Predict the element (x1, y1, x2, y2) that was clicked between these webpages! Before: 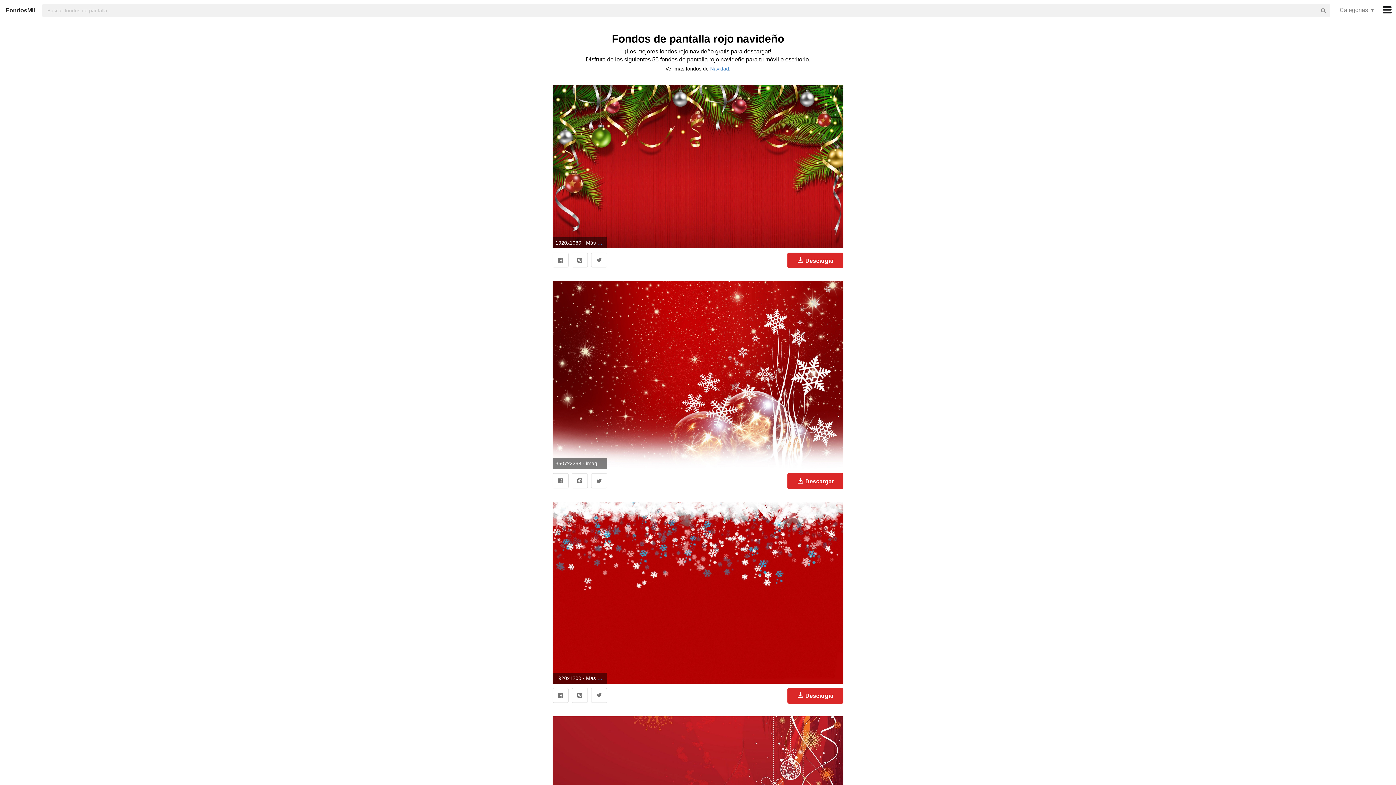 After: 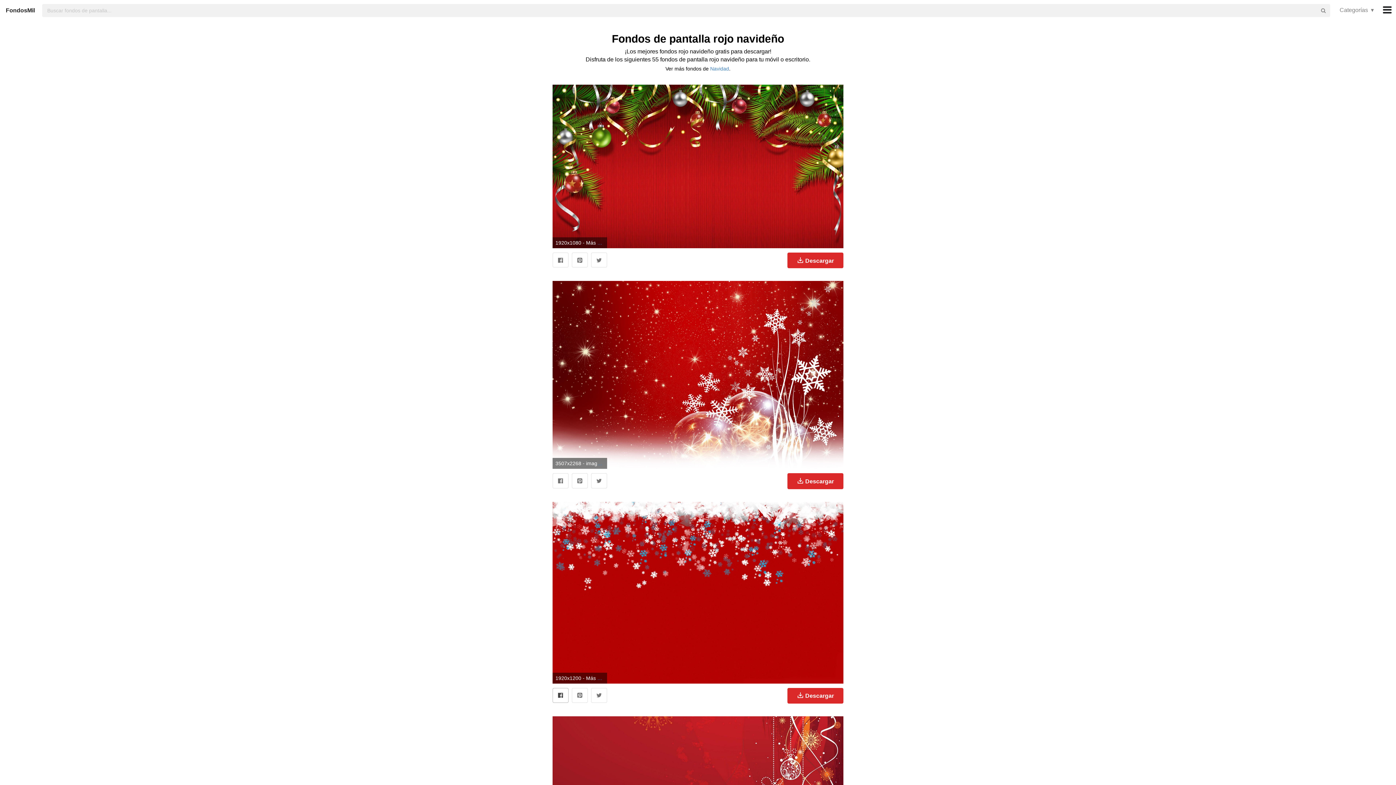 Action: bbox: (552, 688, 568, 703)